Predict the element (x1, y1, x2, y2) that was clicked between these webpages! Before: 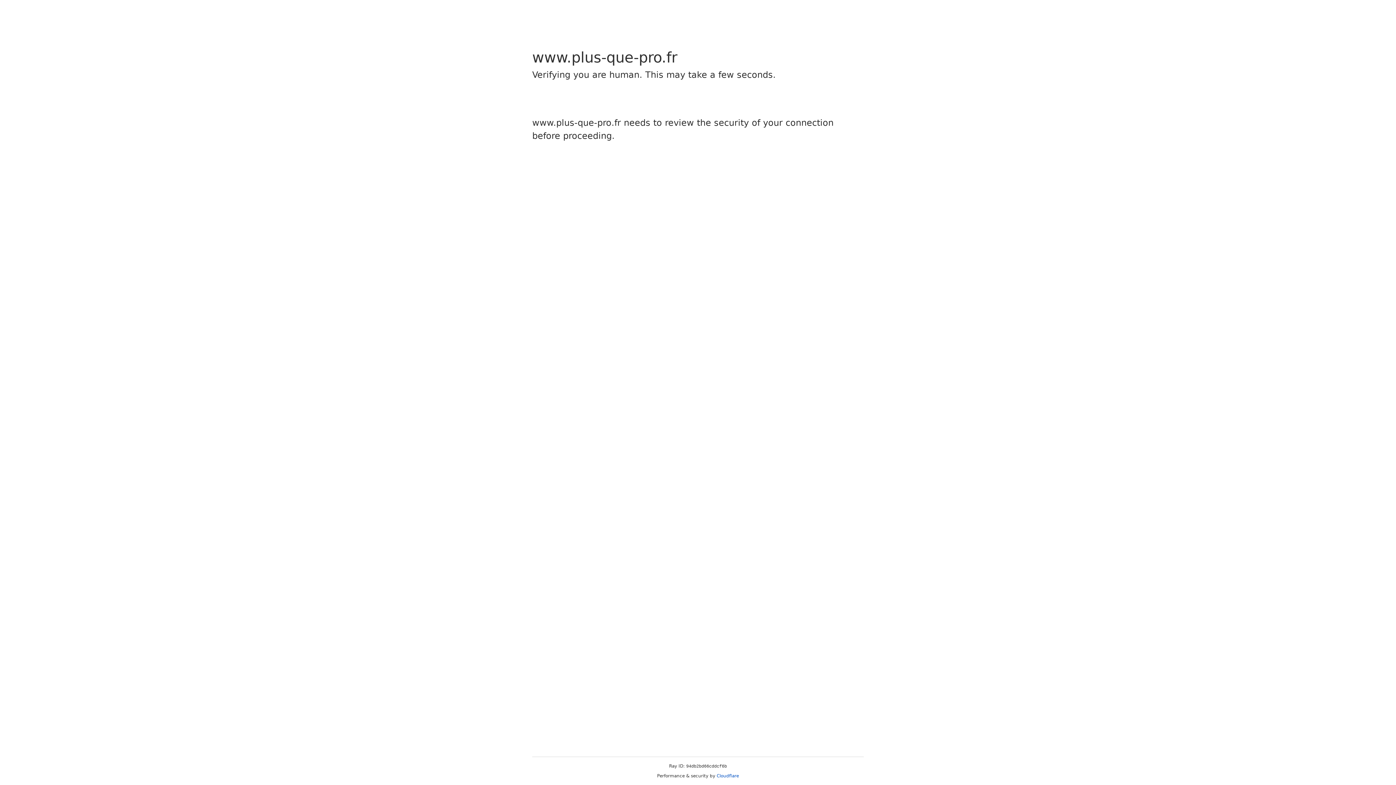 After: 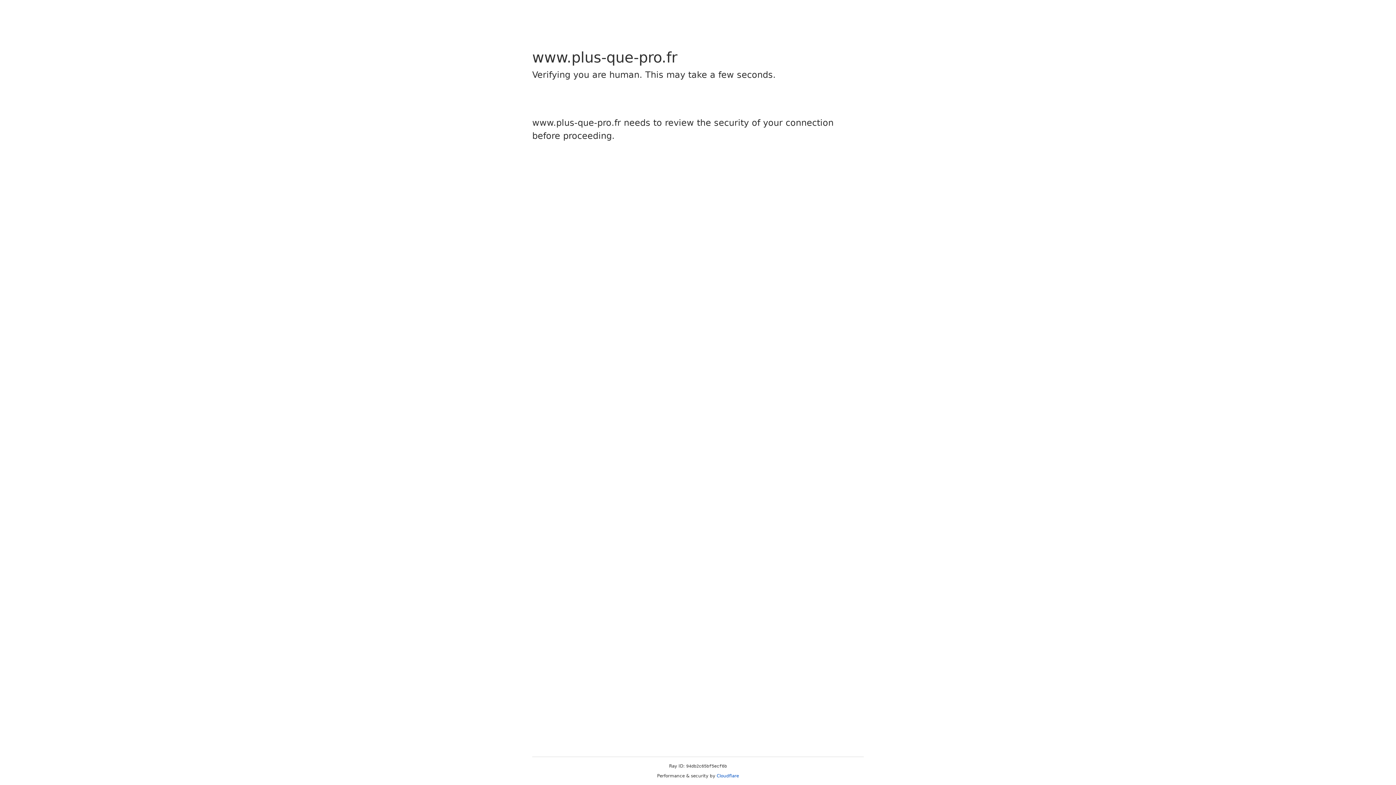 Action: bbox: (716, 773, 739, 778) label: Cloudflare